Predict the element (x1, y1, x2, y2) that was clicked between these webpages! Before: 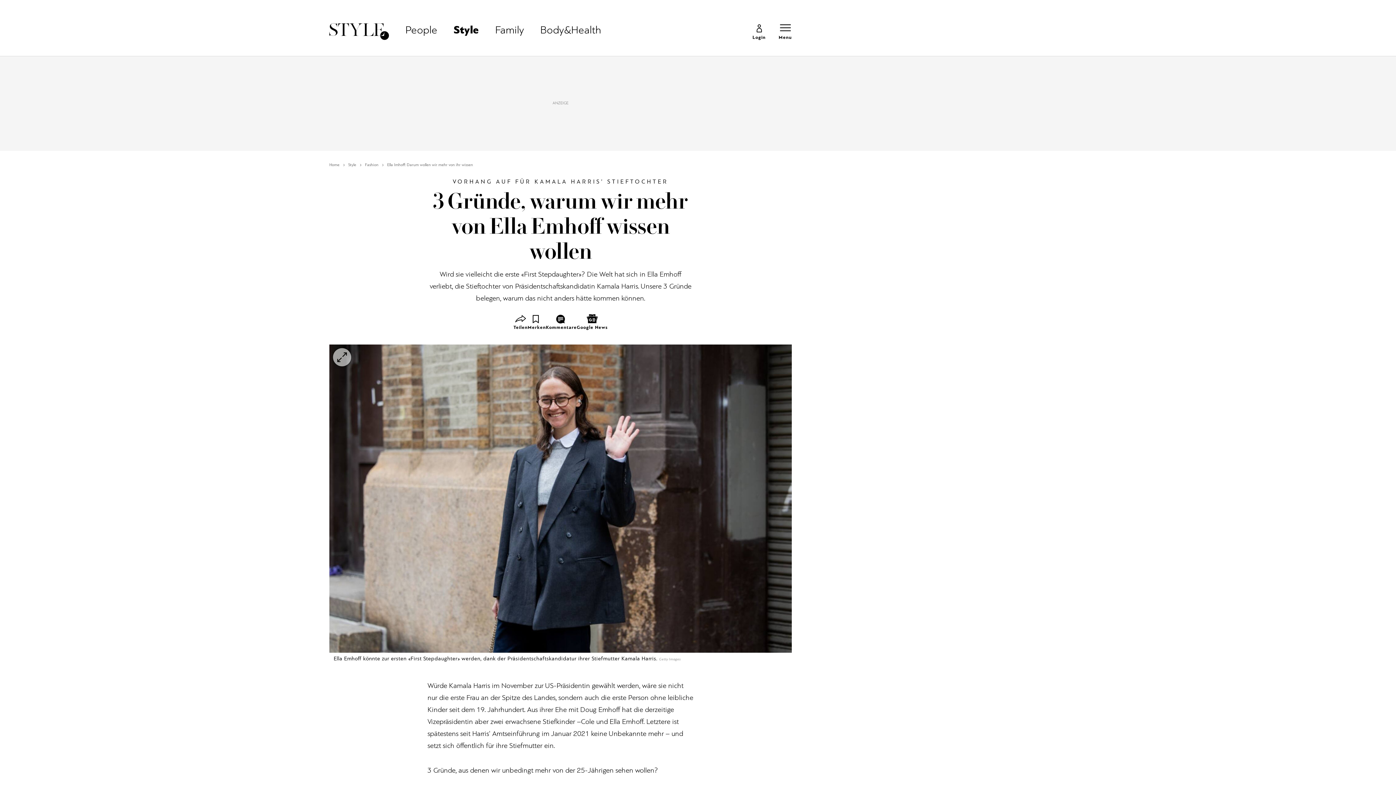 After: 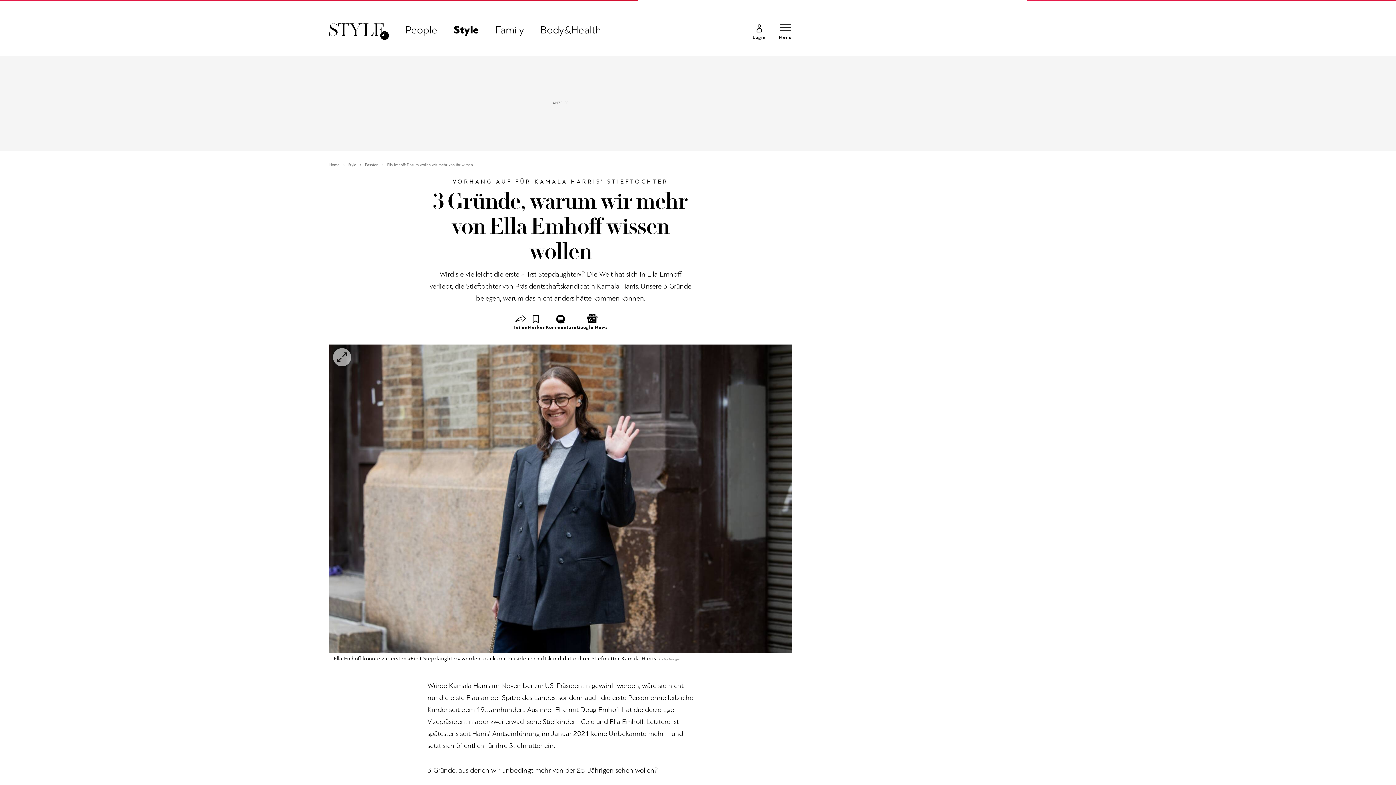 Action: bbox: (329, 162, 348, 168) label: Home